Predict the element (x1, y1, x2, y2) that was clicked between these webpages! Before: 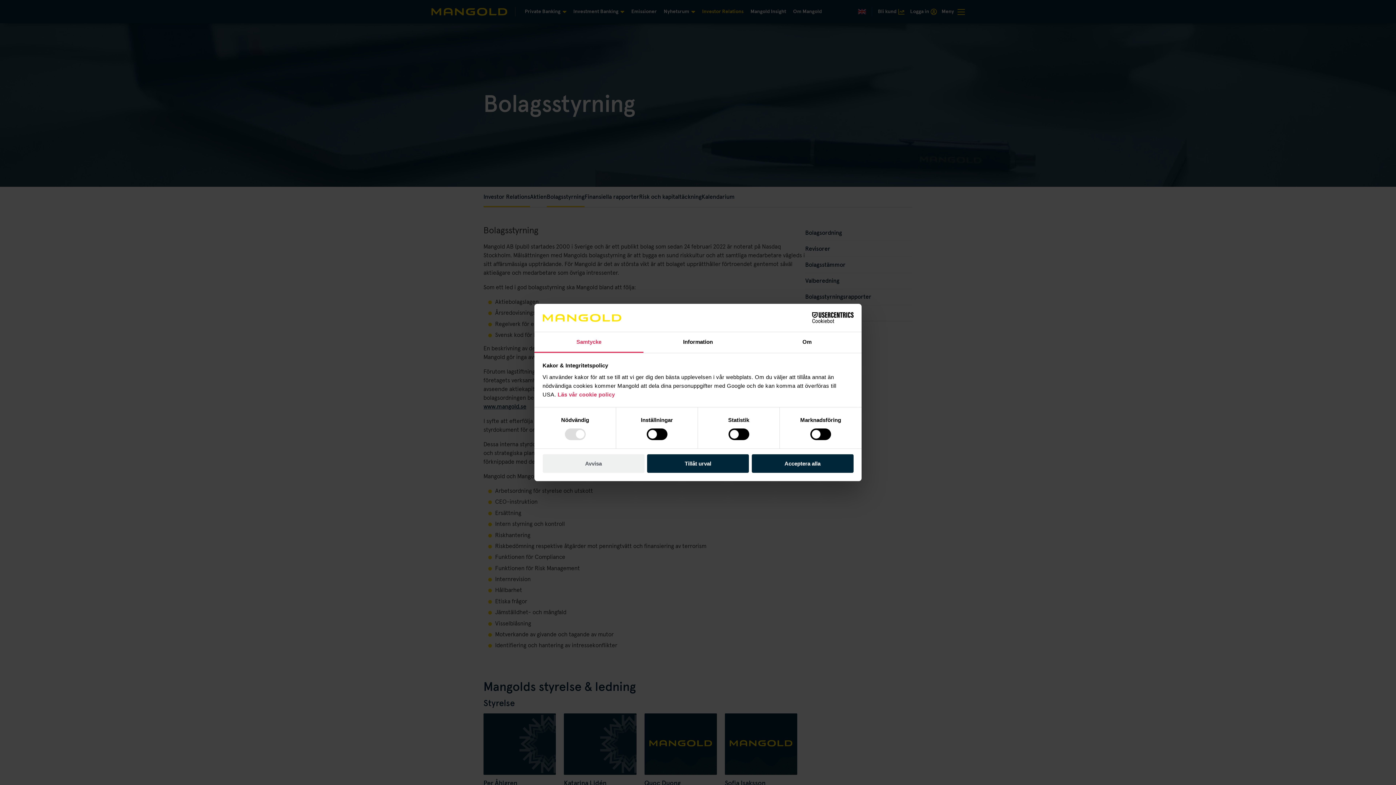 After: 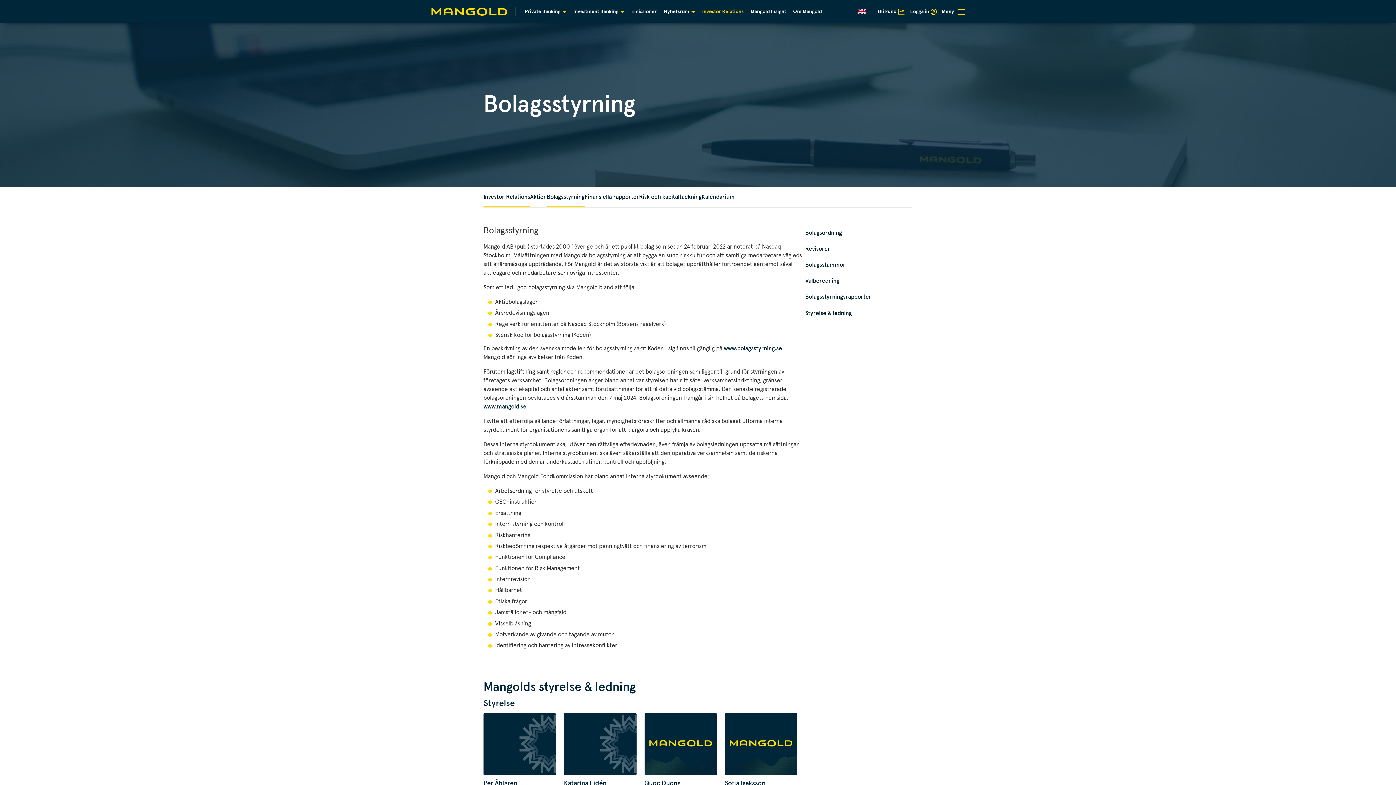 Action: label: Avvisa bbox: (542, 454, 644, 472)